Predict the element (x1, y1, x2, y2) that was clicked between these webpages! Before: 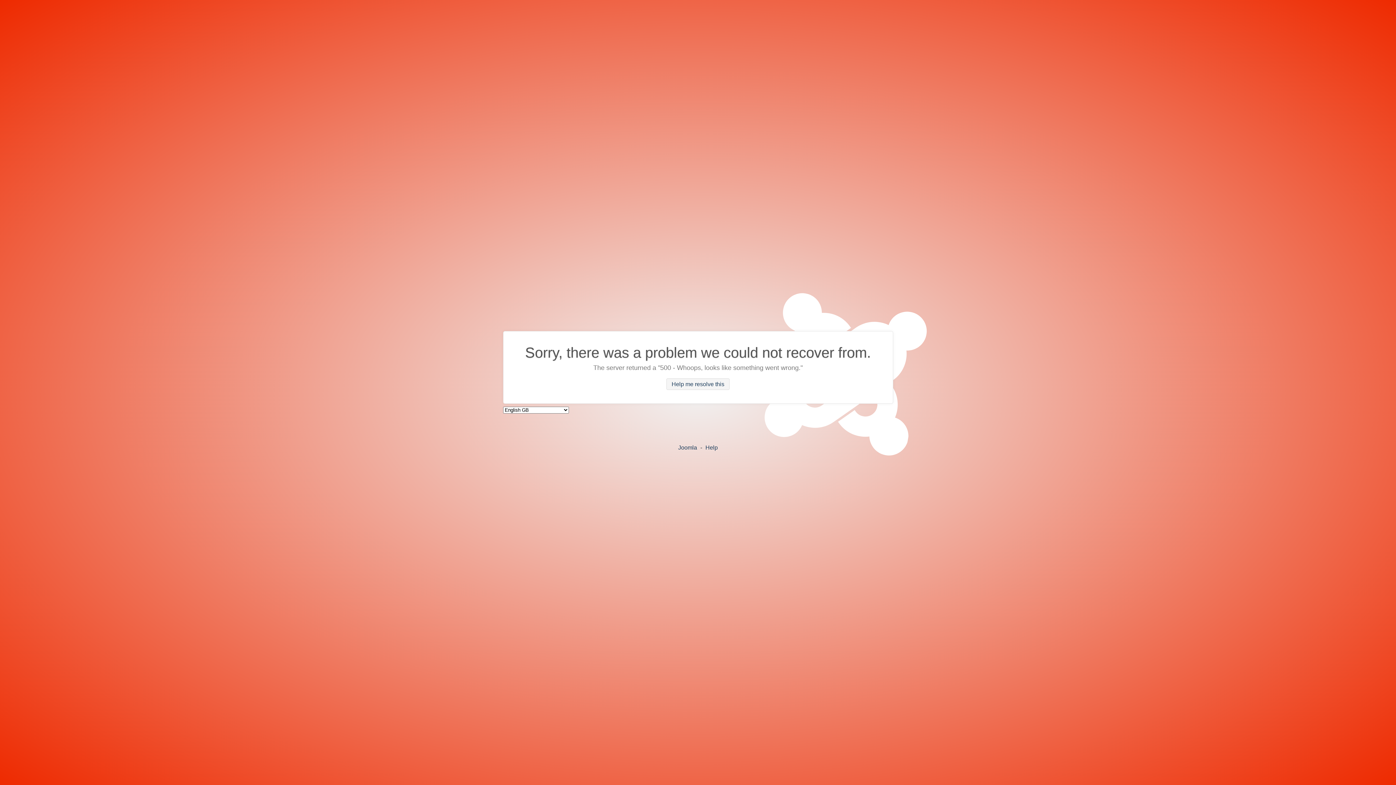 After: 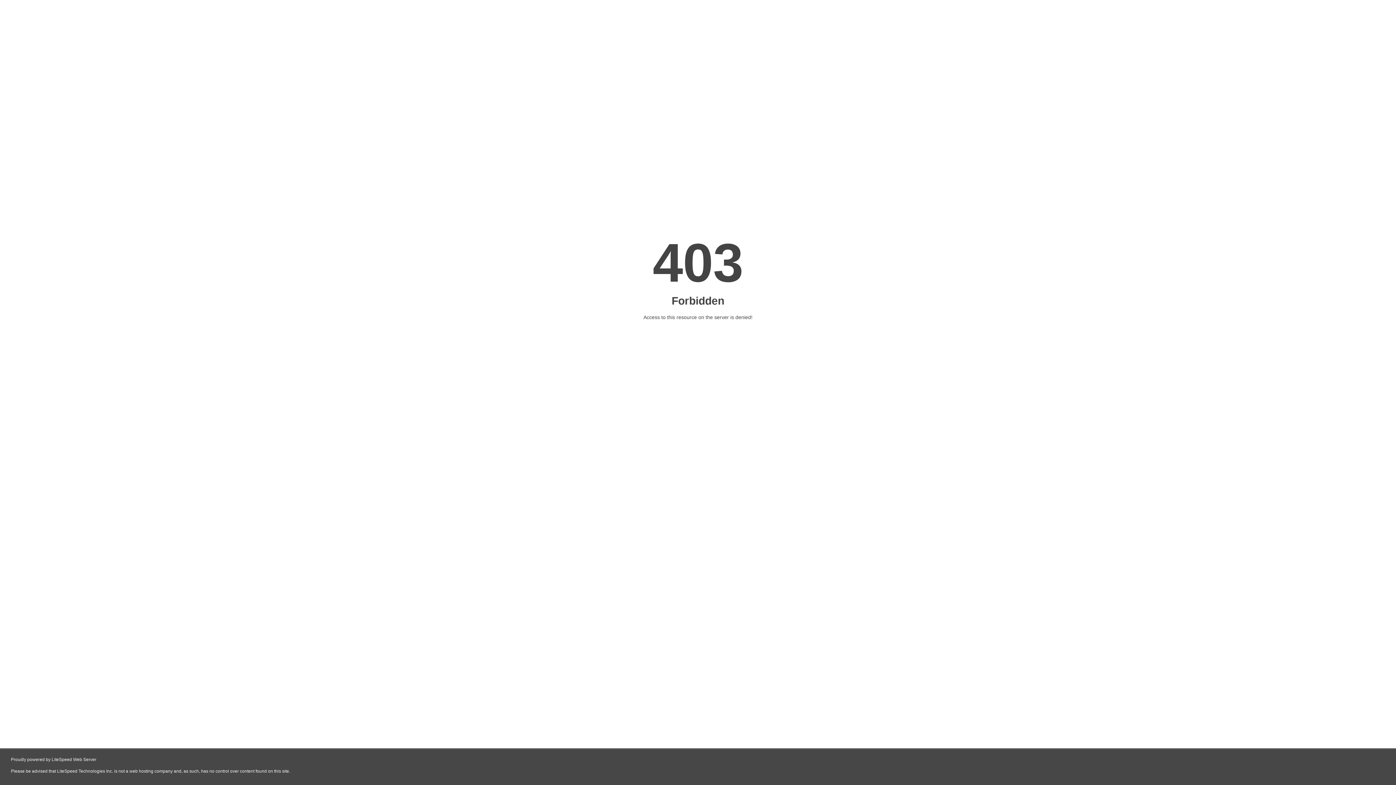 Action: bbox: (705, 444, 718, 450) label: Help